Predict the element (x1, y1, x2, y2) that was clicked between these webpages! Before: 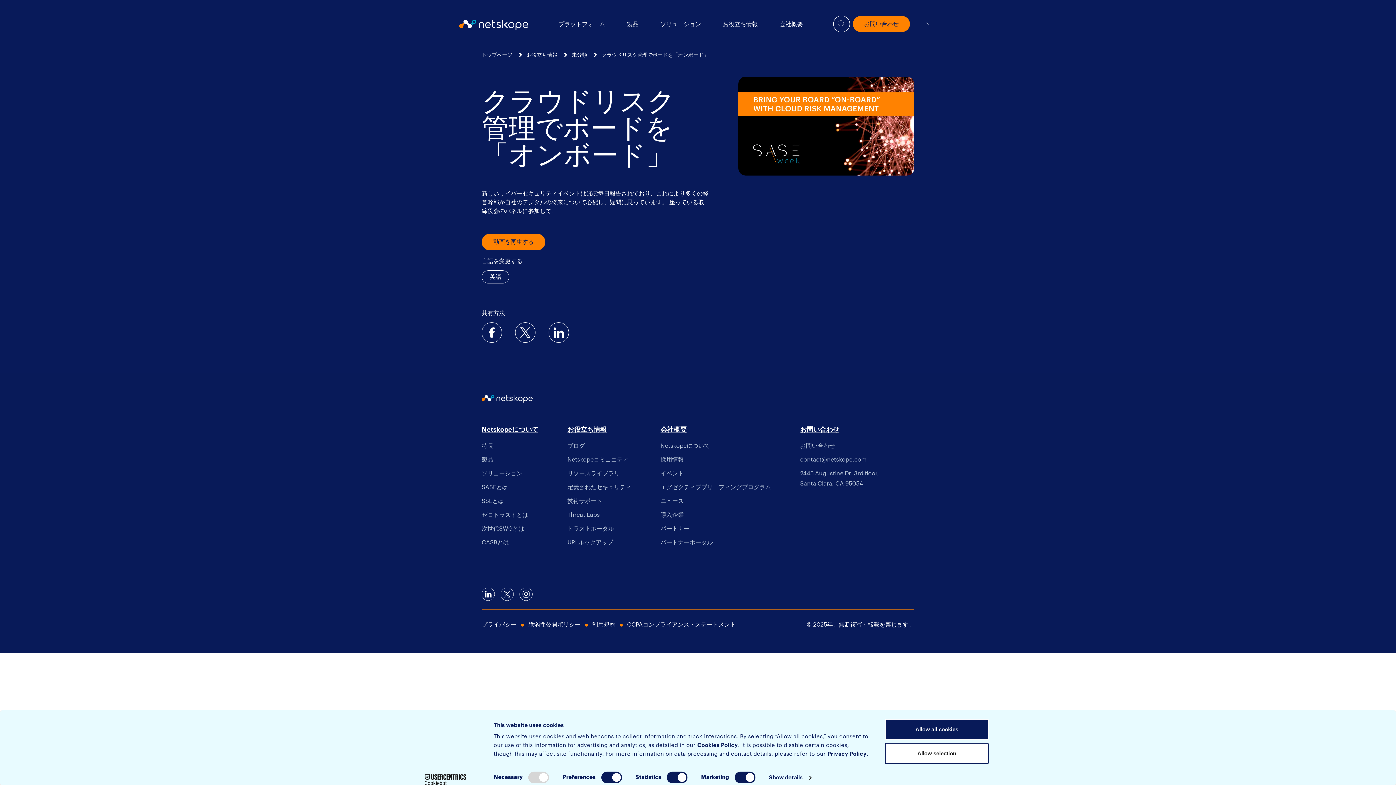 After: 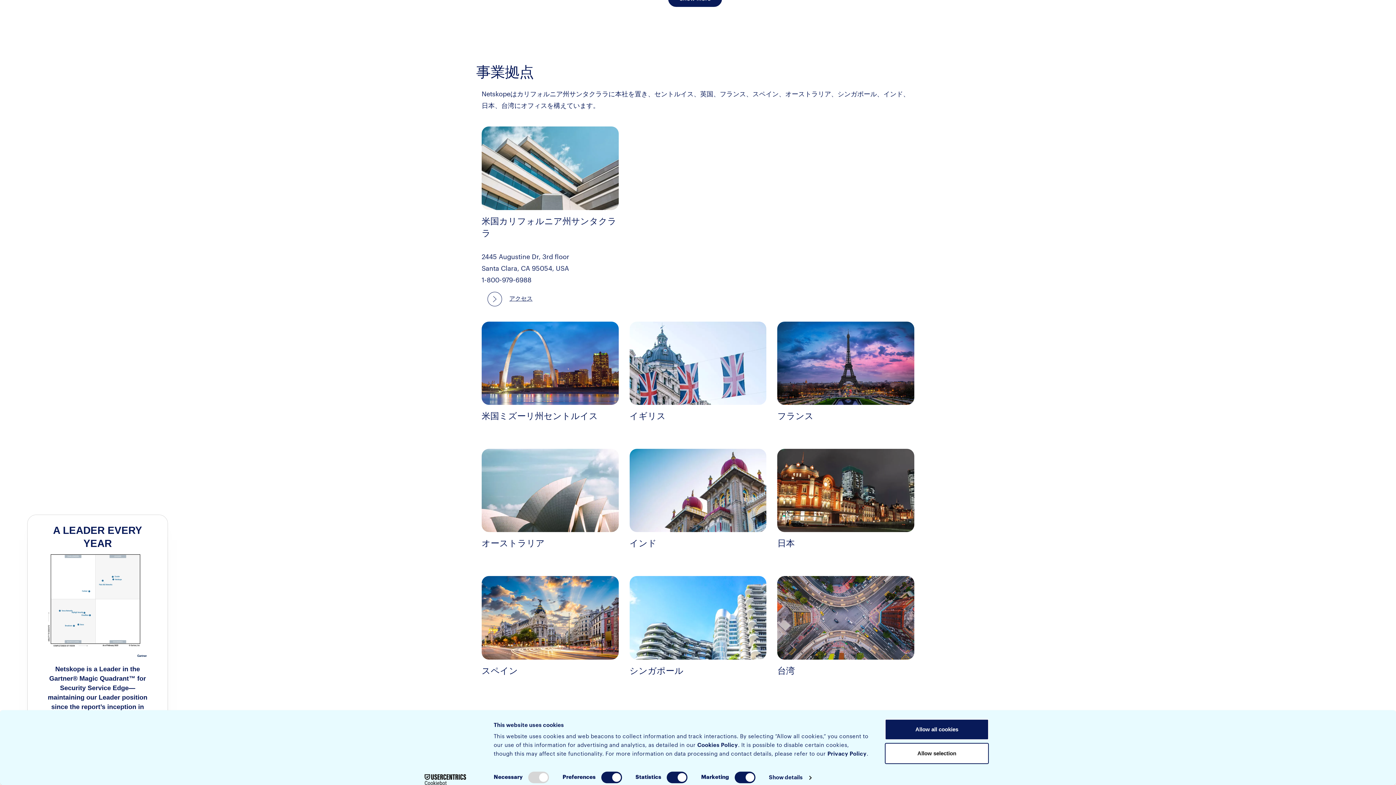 Action: bbox: (800, 468, 879, 492) label: 2445 Augustine Dr. 3rd floor,
Santa Clara, CA 95054